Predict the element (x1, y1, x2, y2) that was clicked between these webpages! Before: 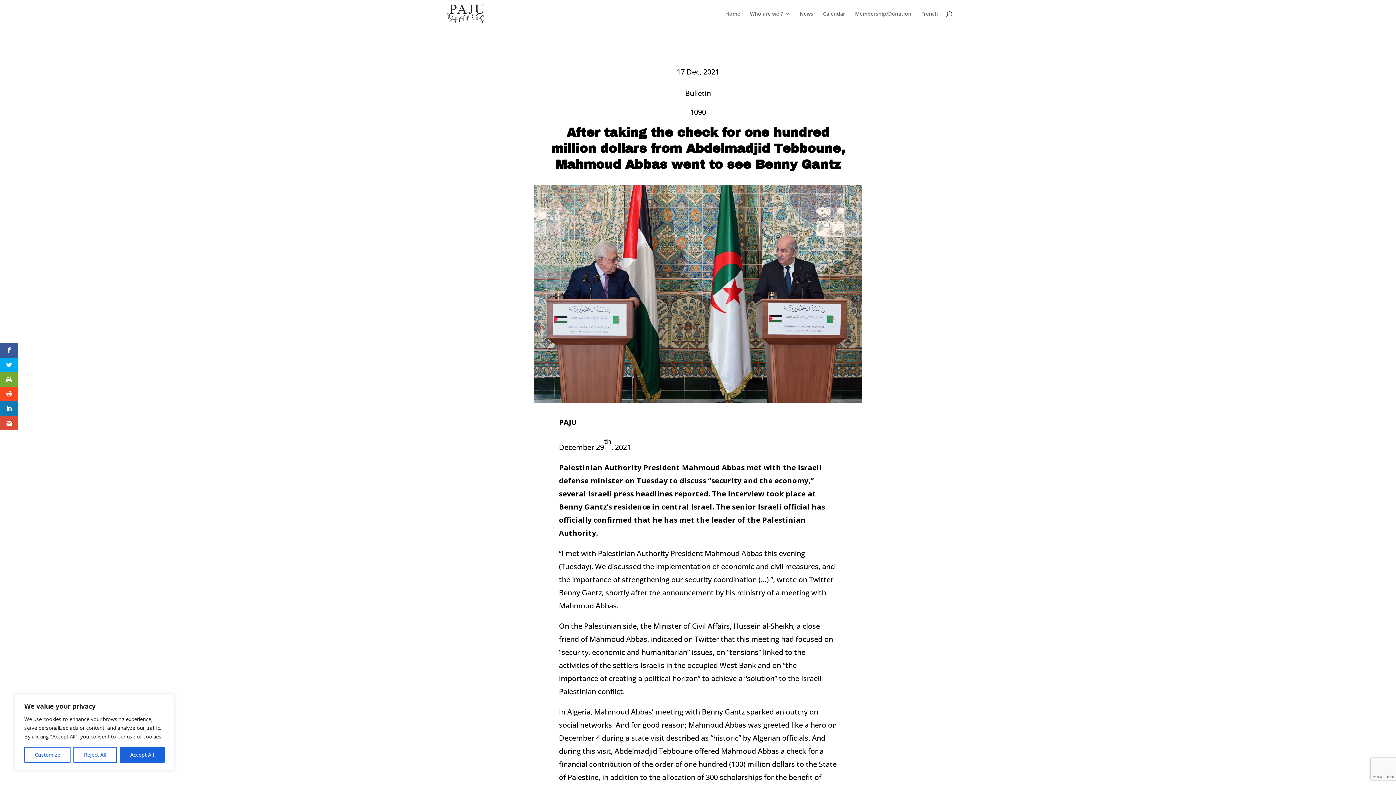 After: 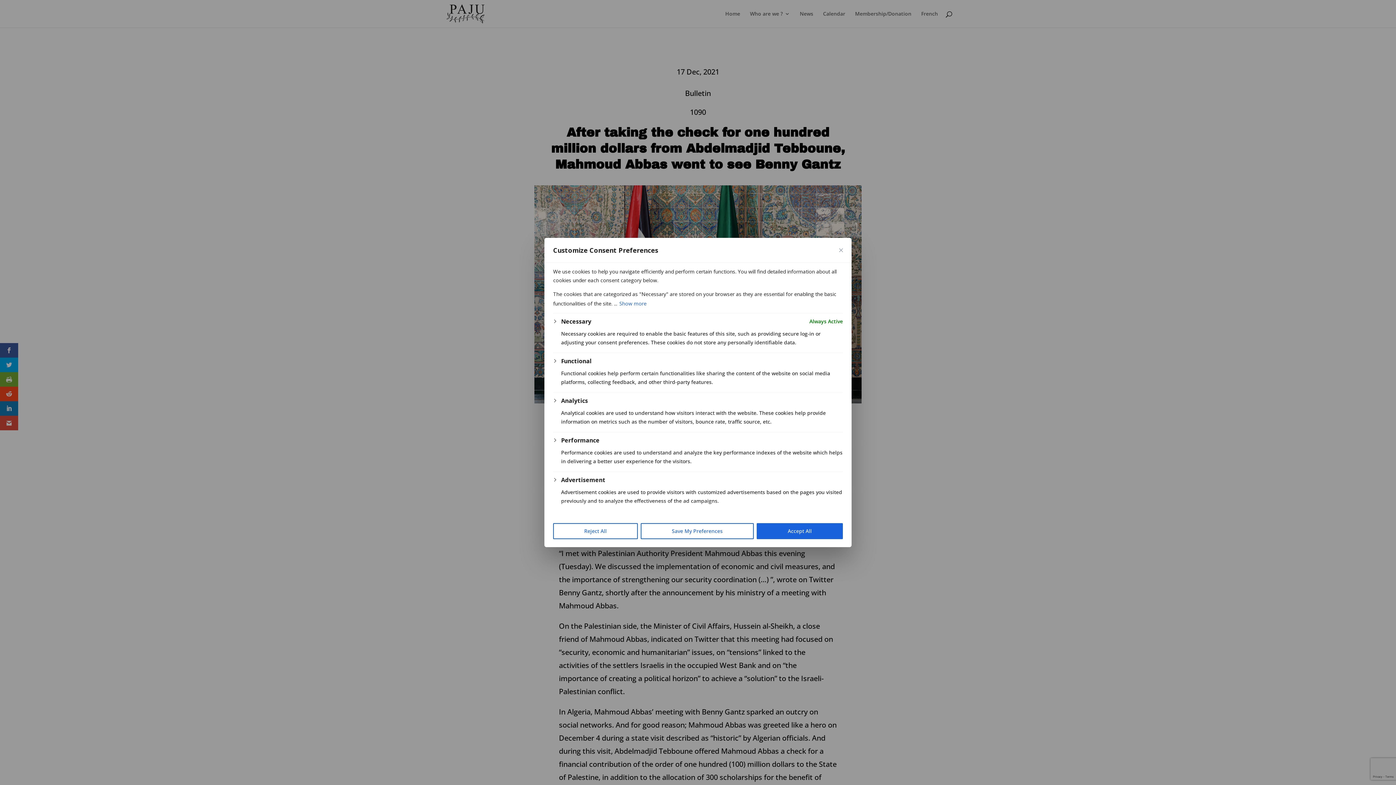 Action: label: Customize bbox: (24, 747, 70, 763)